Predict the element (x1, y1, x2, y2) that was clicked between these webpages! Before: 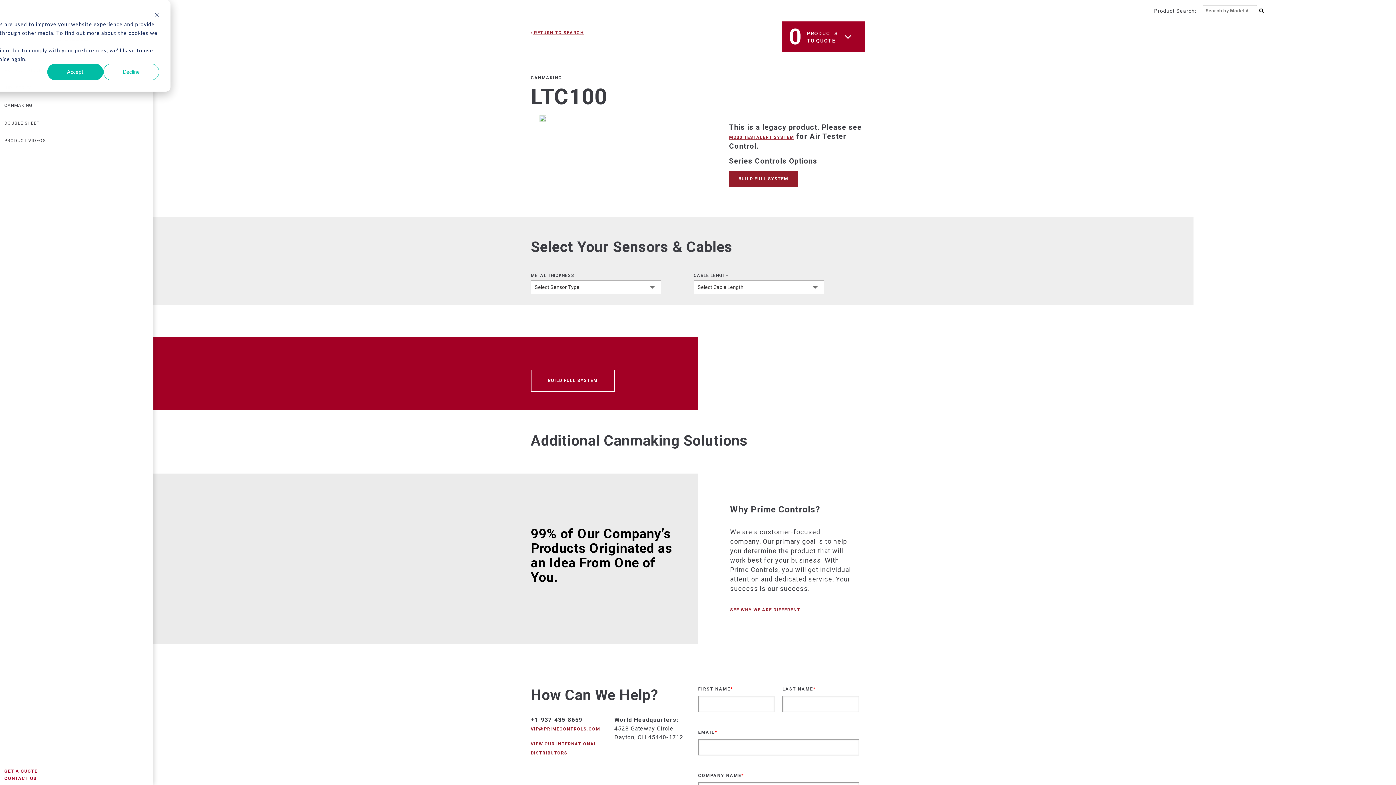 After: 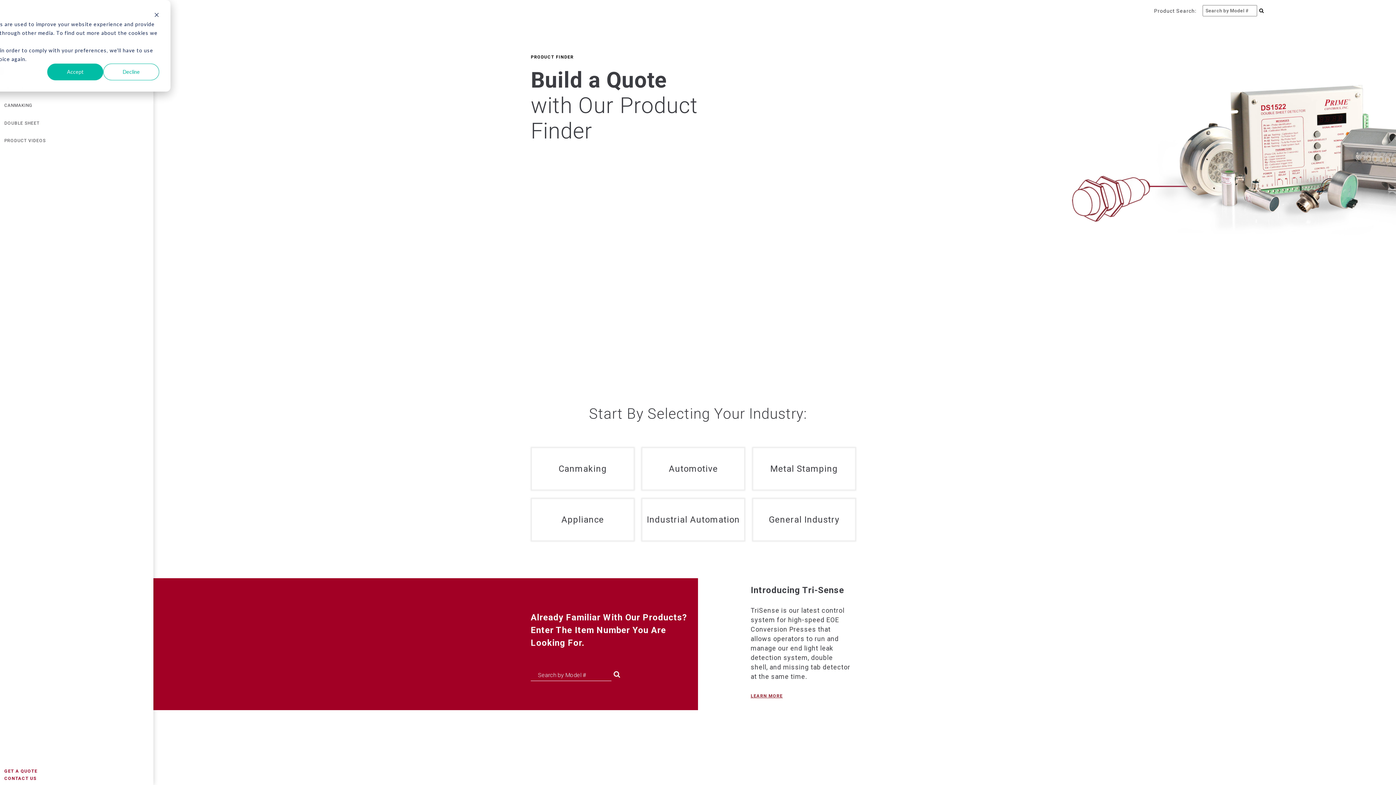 Action: label: GET A QUOTE bbox: (4, 769, 37, 774)